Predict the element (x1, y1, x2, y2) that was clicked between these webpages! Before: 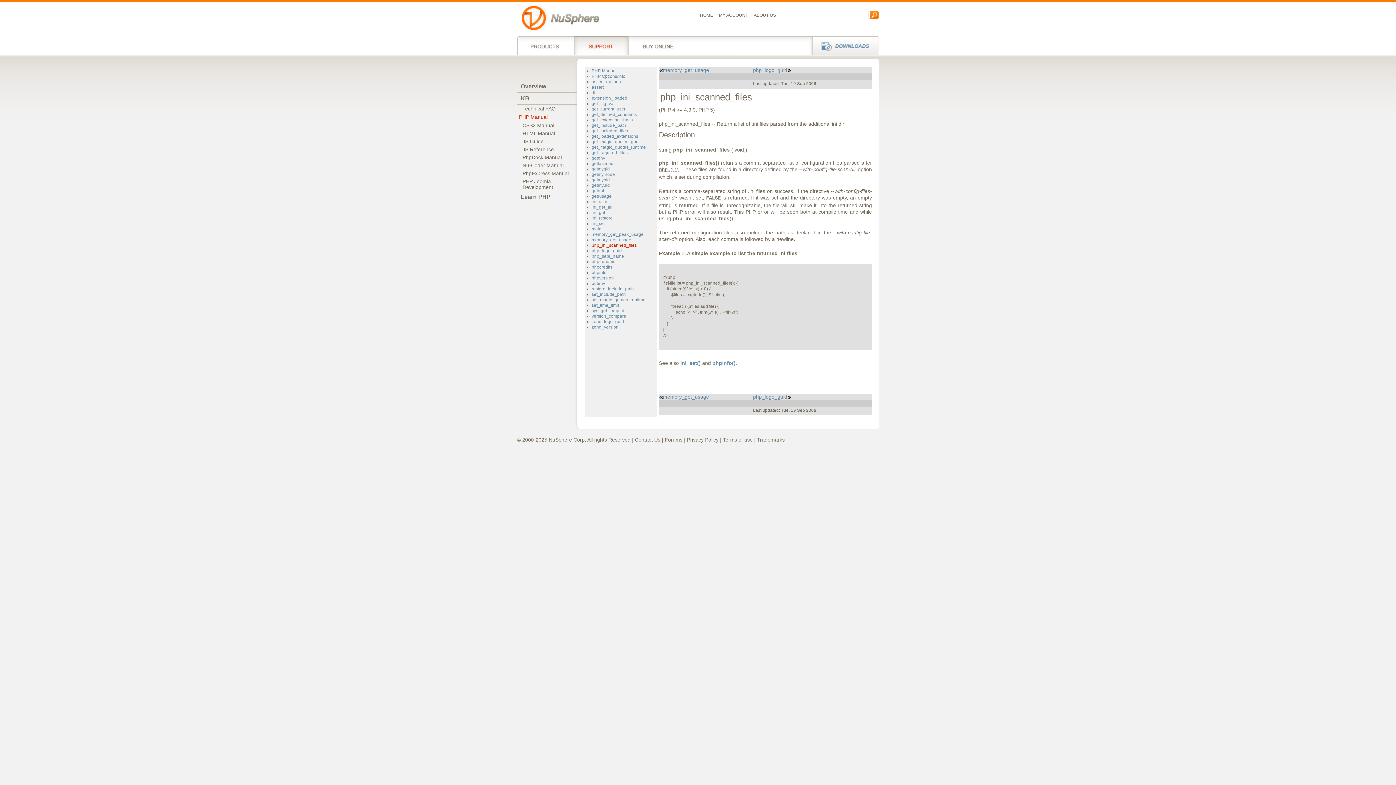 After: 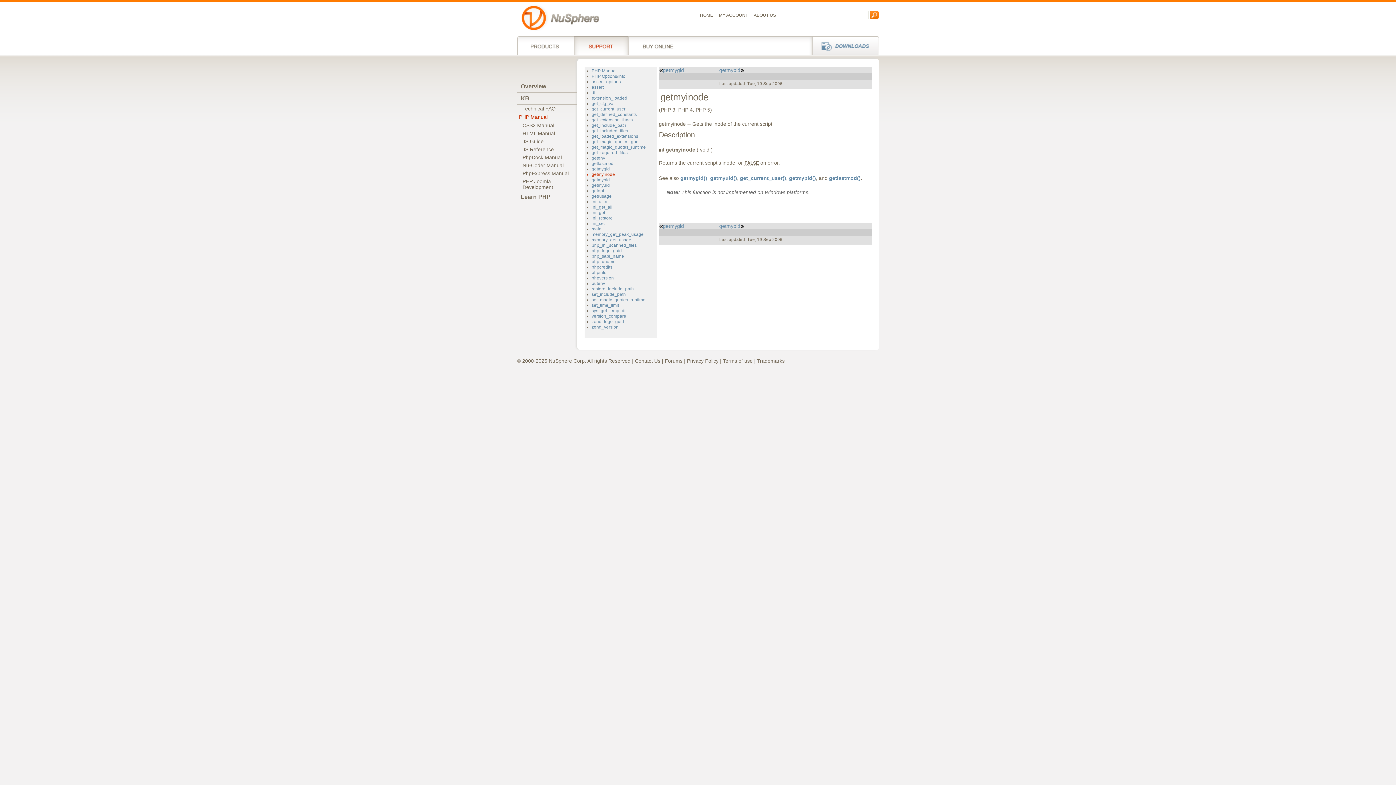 Action: bbox: (591, 172, 615, 177) label: getmyinode